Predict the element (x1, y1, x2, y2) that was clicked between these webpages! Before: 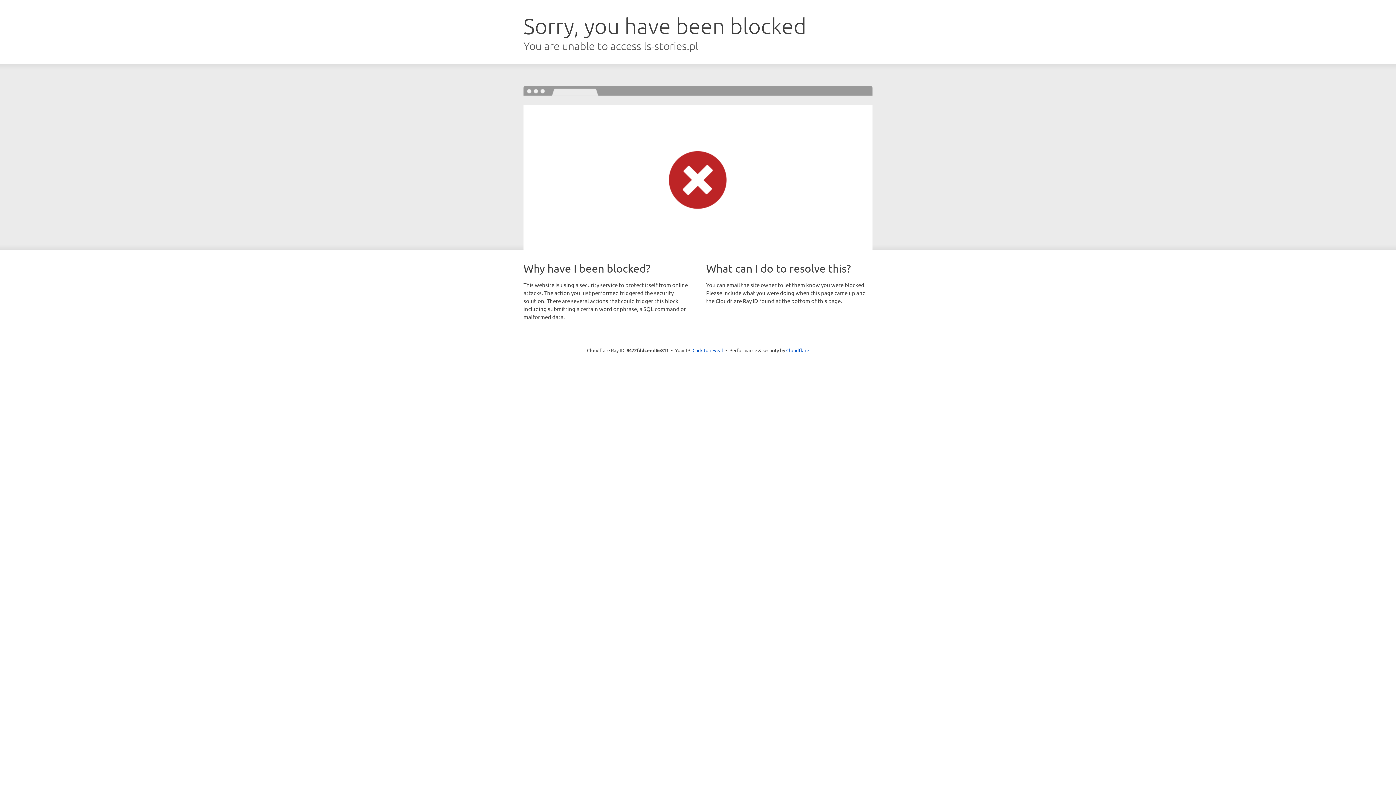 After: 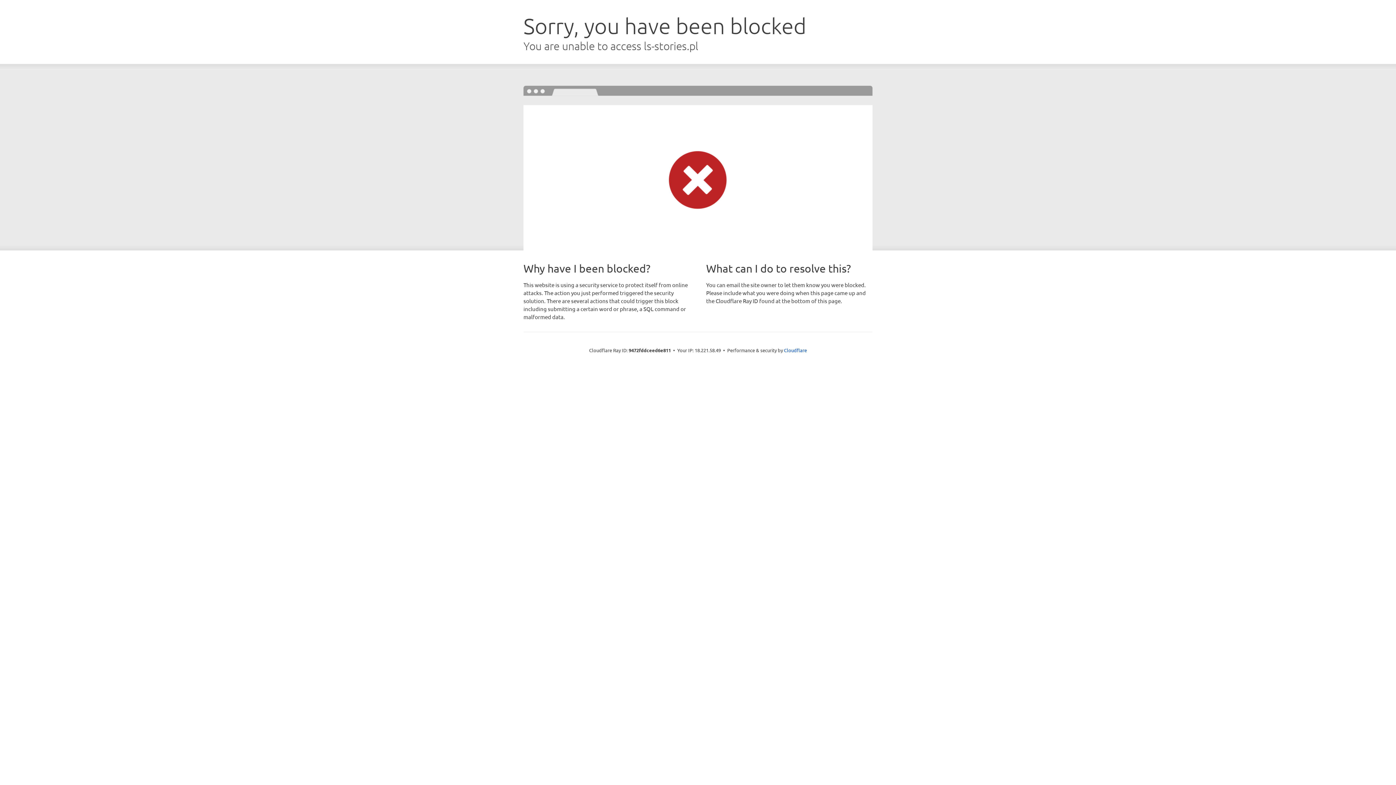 Action: label: Click to reveal bbox: (692, 346, 723, 353)